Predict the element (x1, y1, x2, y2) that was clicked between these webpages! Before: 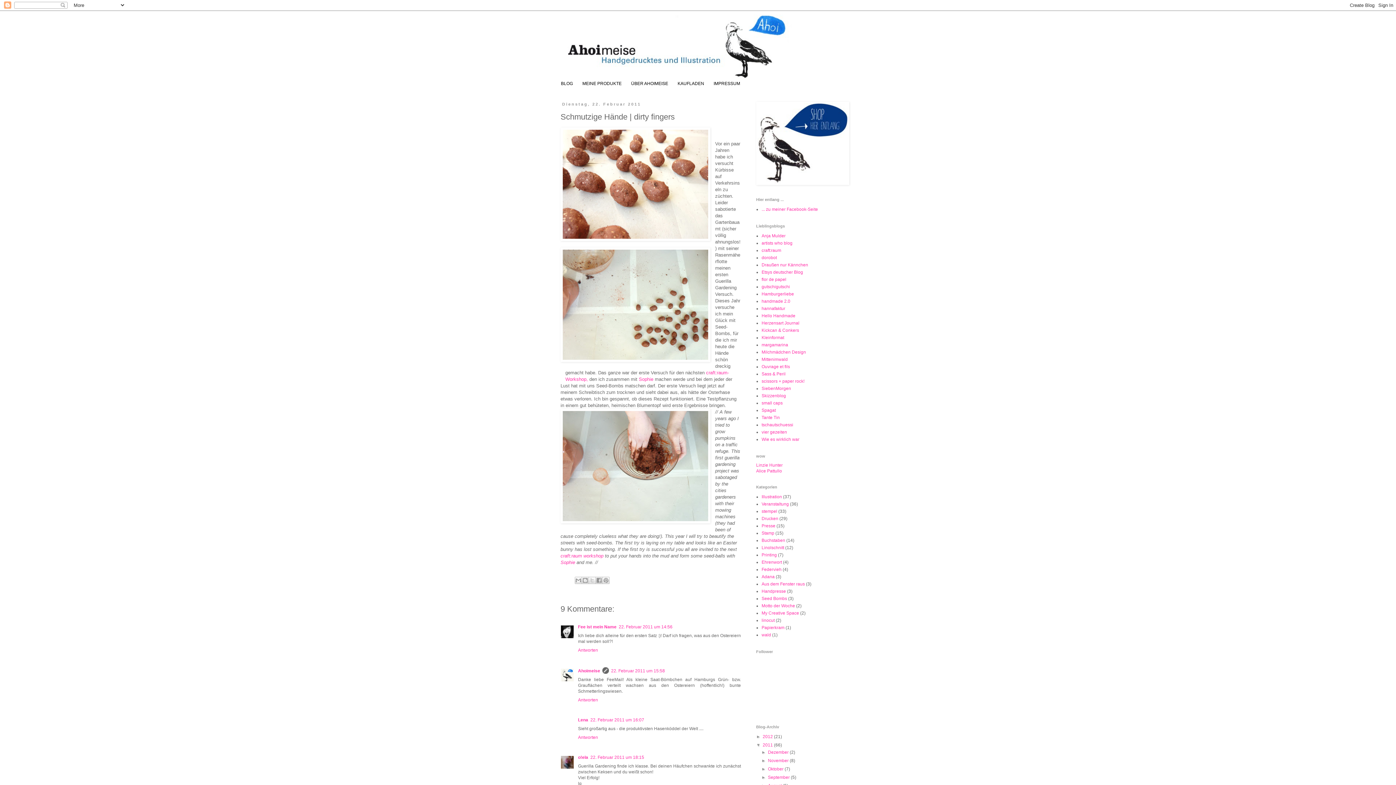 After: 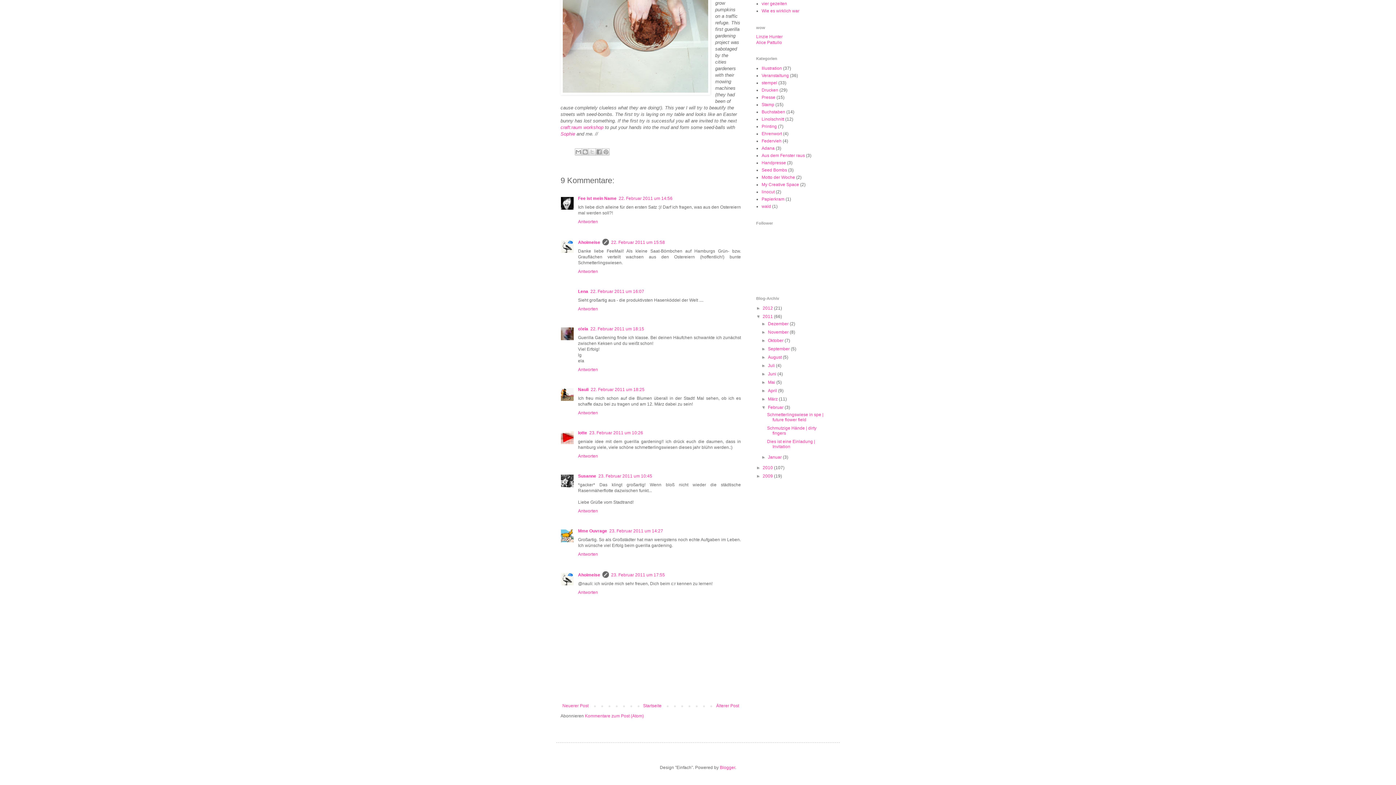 Action: label: 22. Februar 2011 um 16:07 bbox: (590, 717, 644, 723)